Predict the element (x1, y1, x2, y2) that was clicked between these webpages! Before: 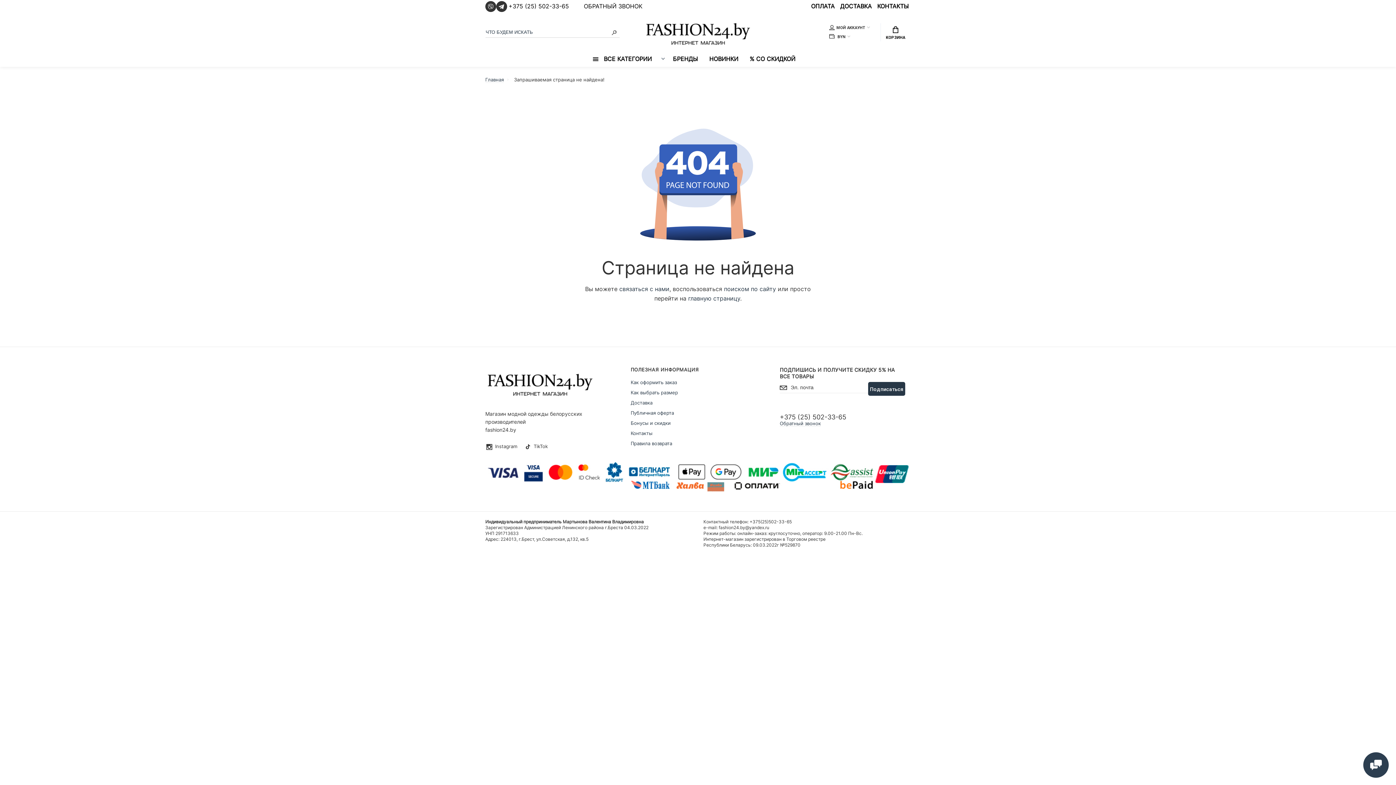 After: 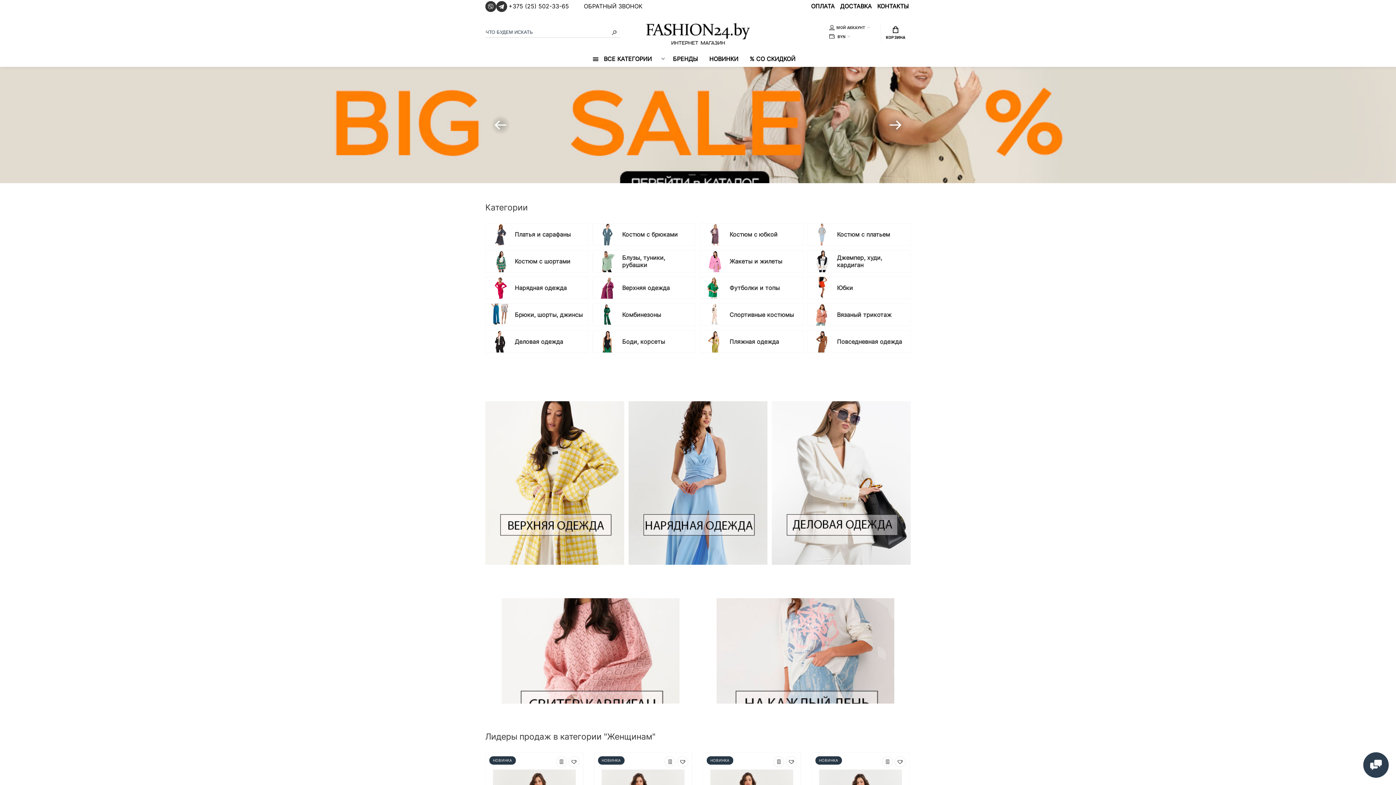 Action: bbox: (485, 381, 594, 387)